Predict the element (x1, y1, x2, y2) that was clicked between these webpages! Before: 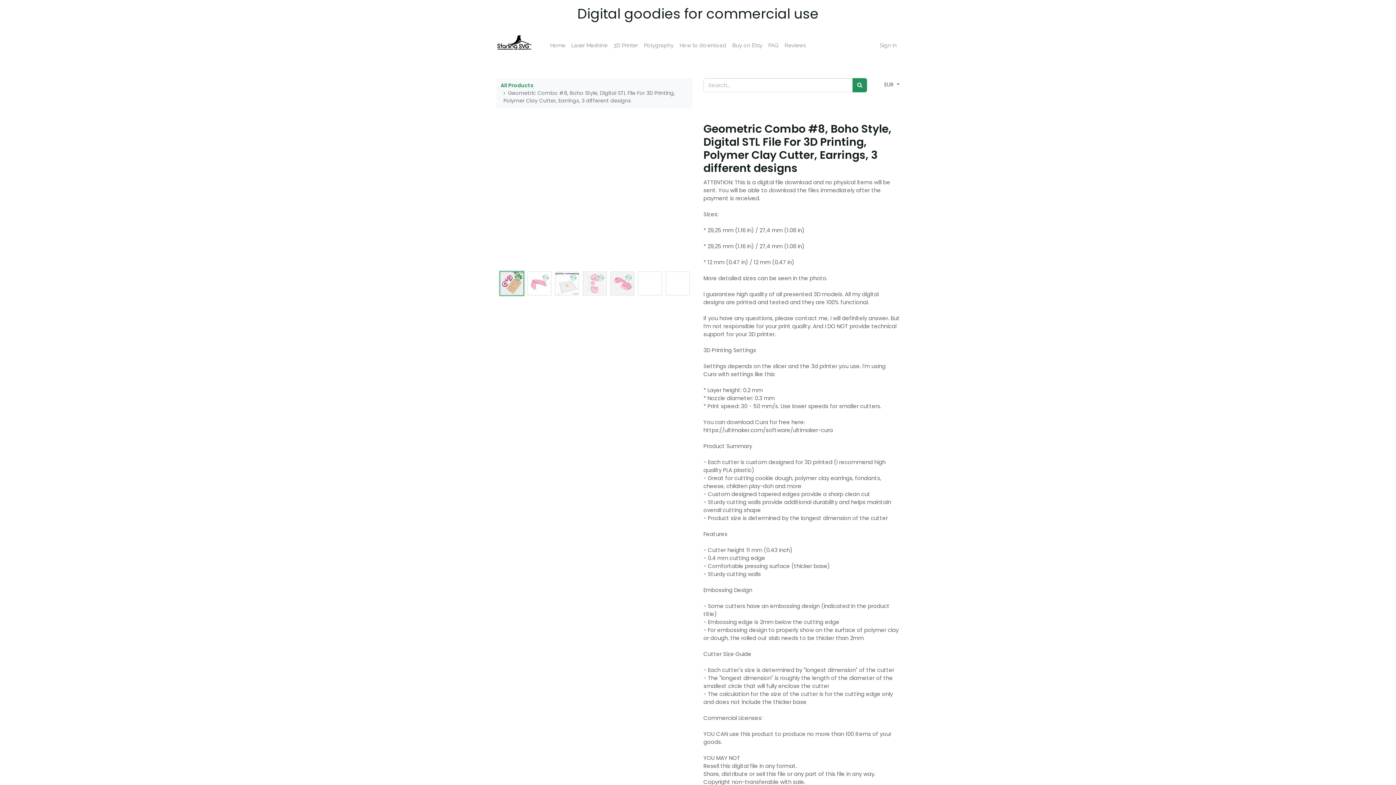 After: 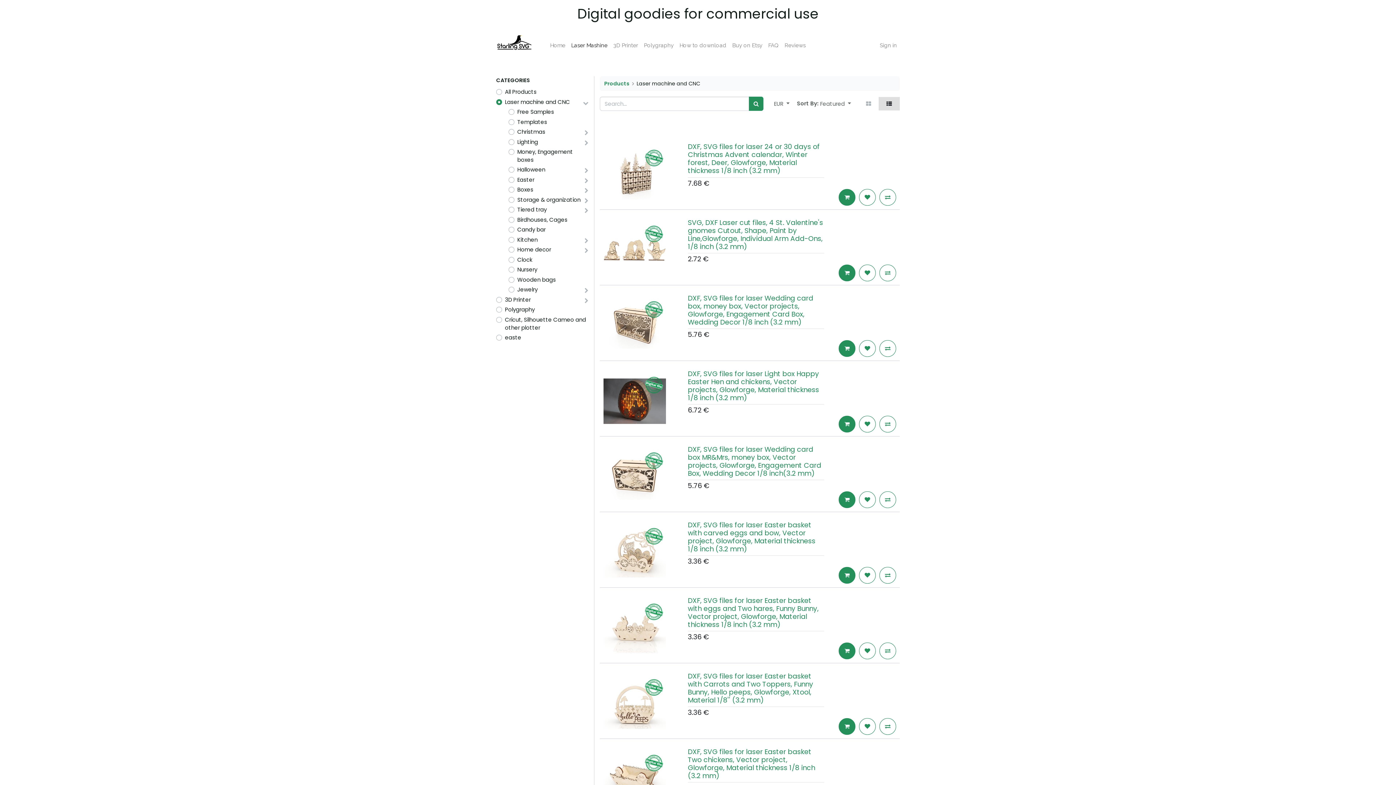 Action: bbox: (568, 38, 610, 52) label: Laser Mashine